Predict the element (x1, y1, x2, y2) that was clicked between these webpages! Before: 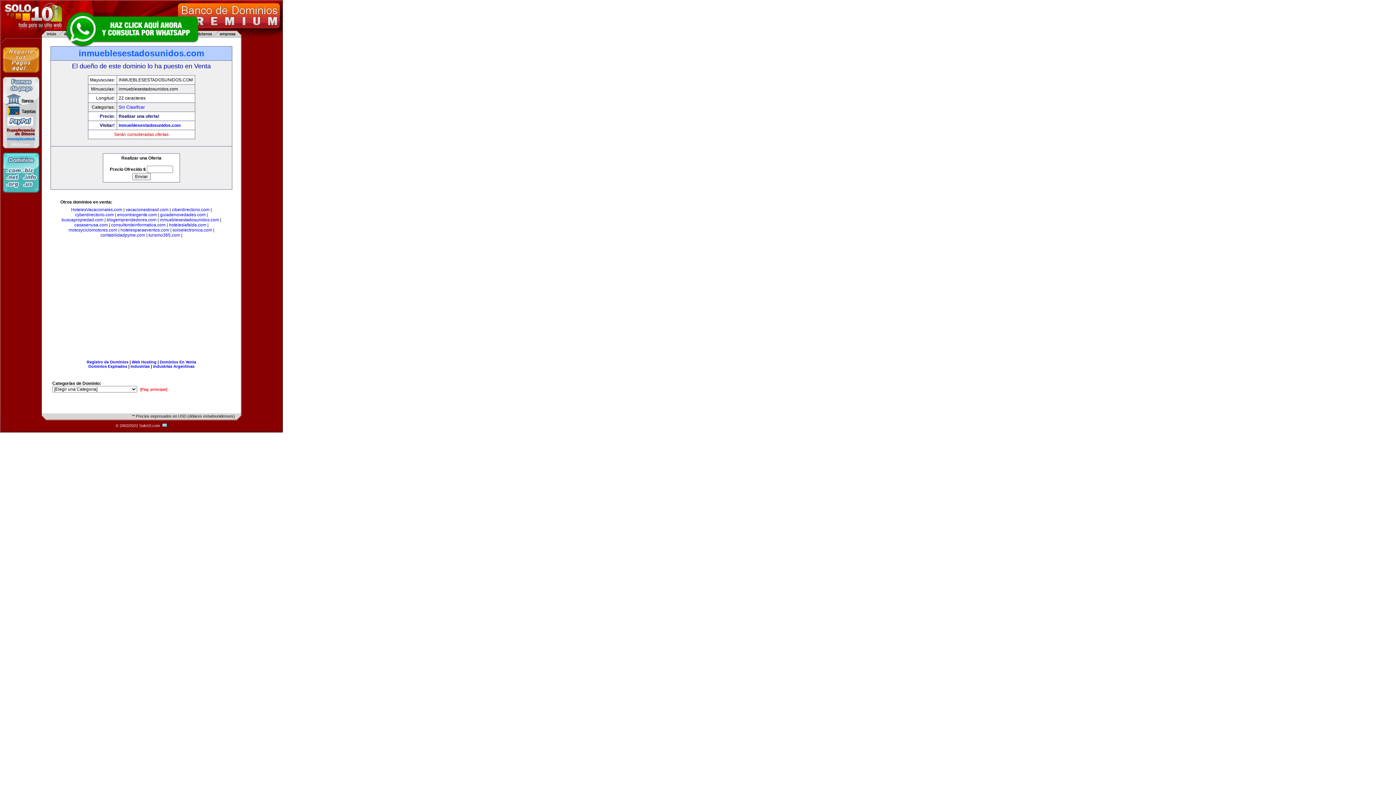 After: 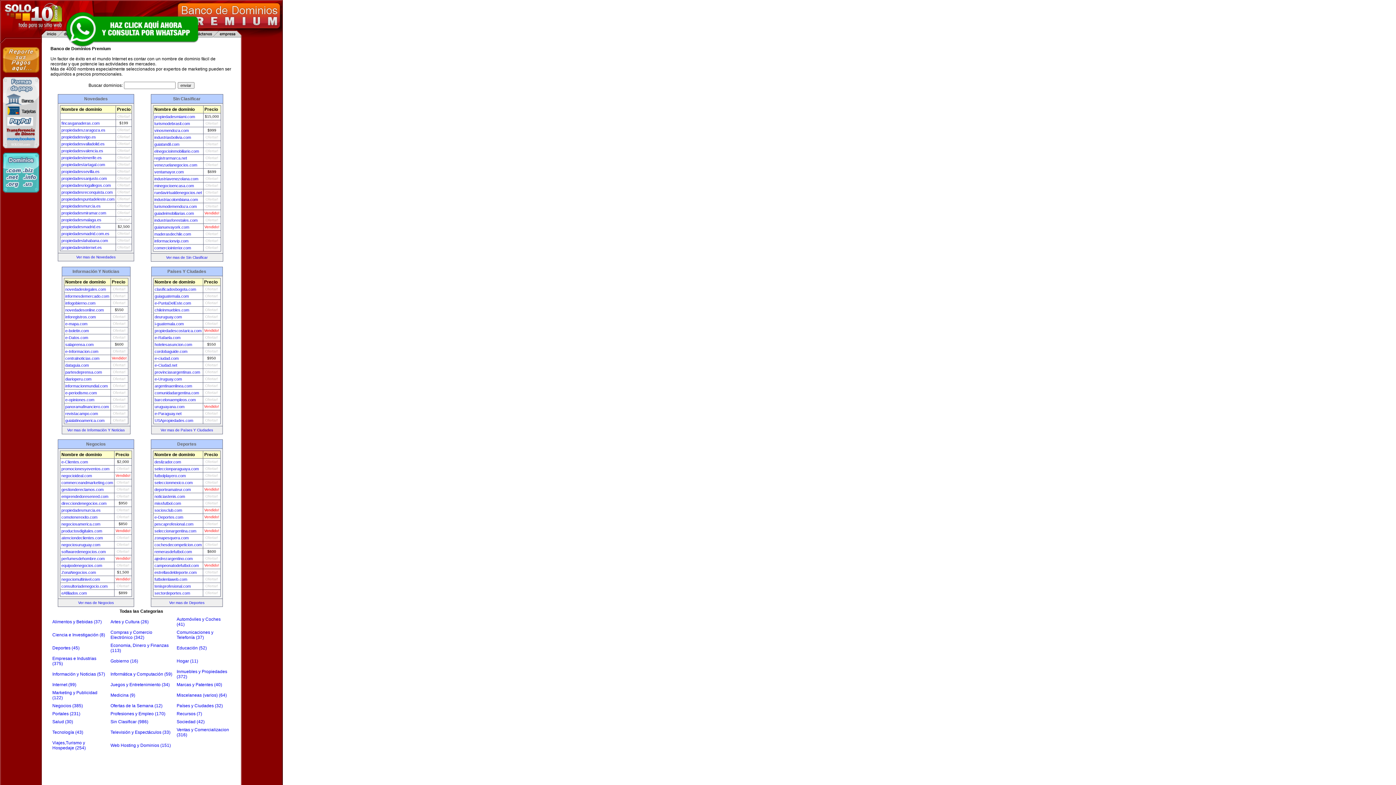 Action: label: Dominios En Venta bbox: (159, 360, 196, 364)